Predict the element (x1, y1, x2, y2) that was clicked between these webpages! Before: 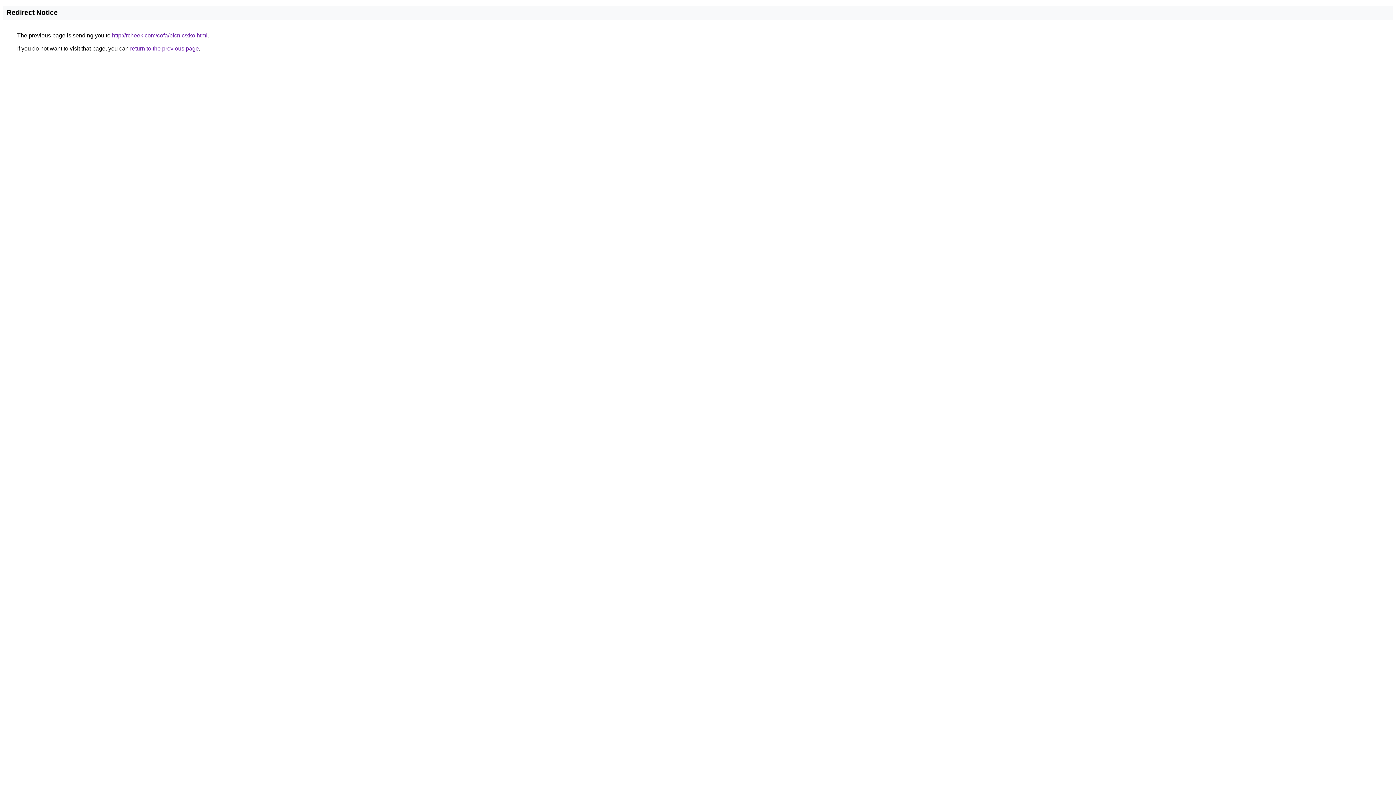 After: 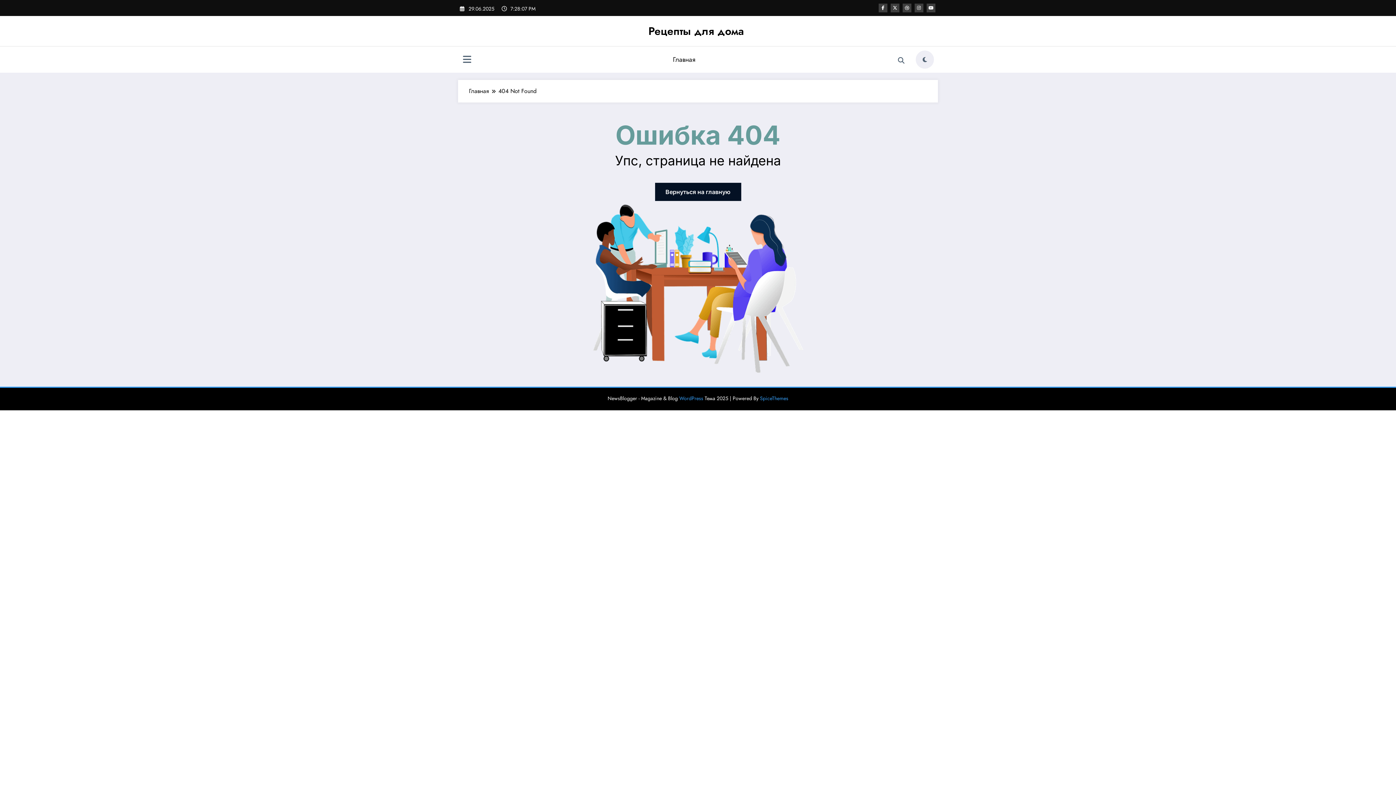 Action: bbox: (112, 32, 207, 38) label: http://rcheek.com/cofa/picnic/xko.html